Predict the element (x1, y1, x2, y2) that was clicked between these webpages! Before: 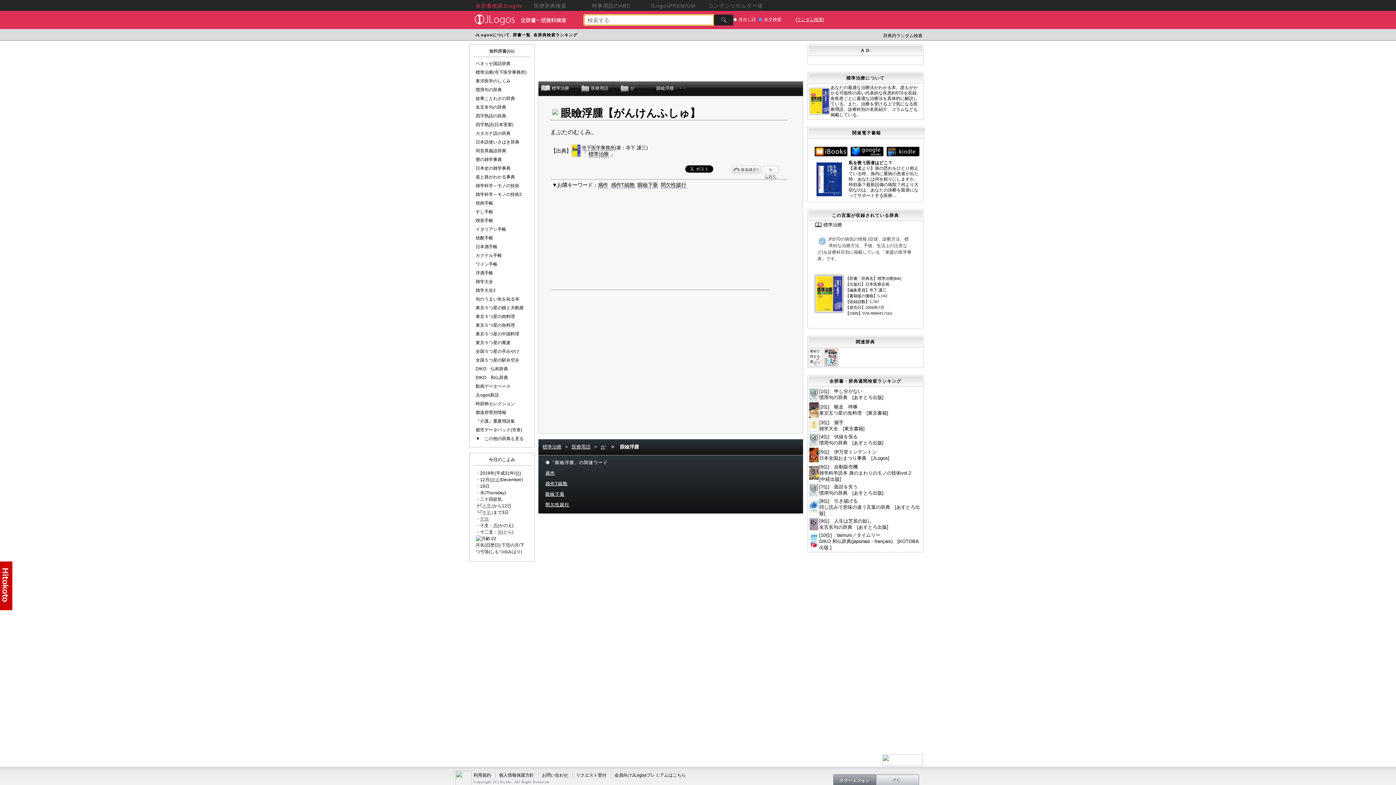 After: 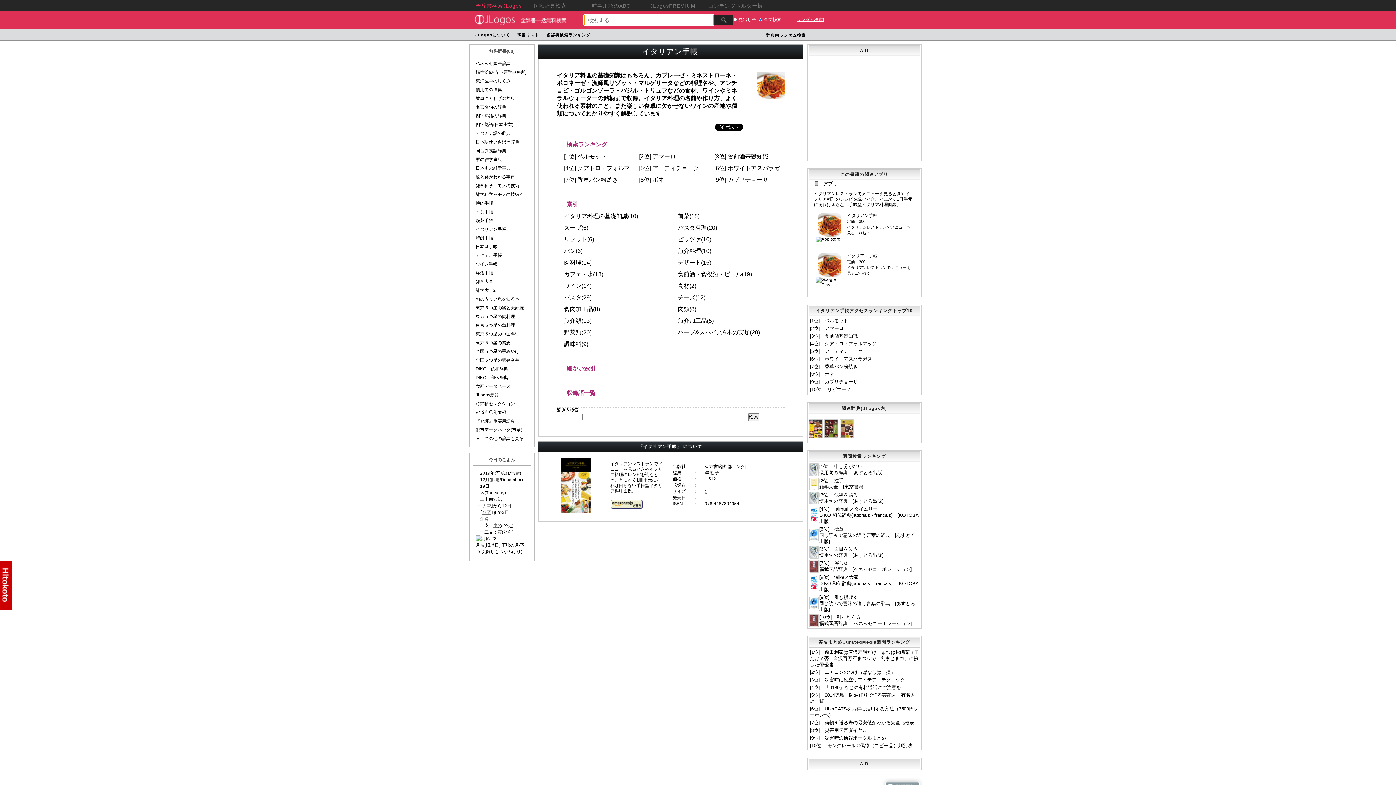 Action: bbox: (475, 226, 506, 232) label: イタリアン手帳